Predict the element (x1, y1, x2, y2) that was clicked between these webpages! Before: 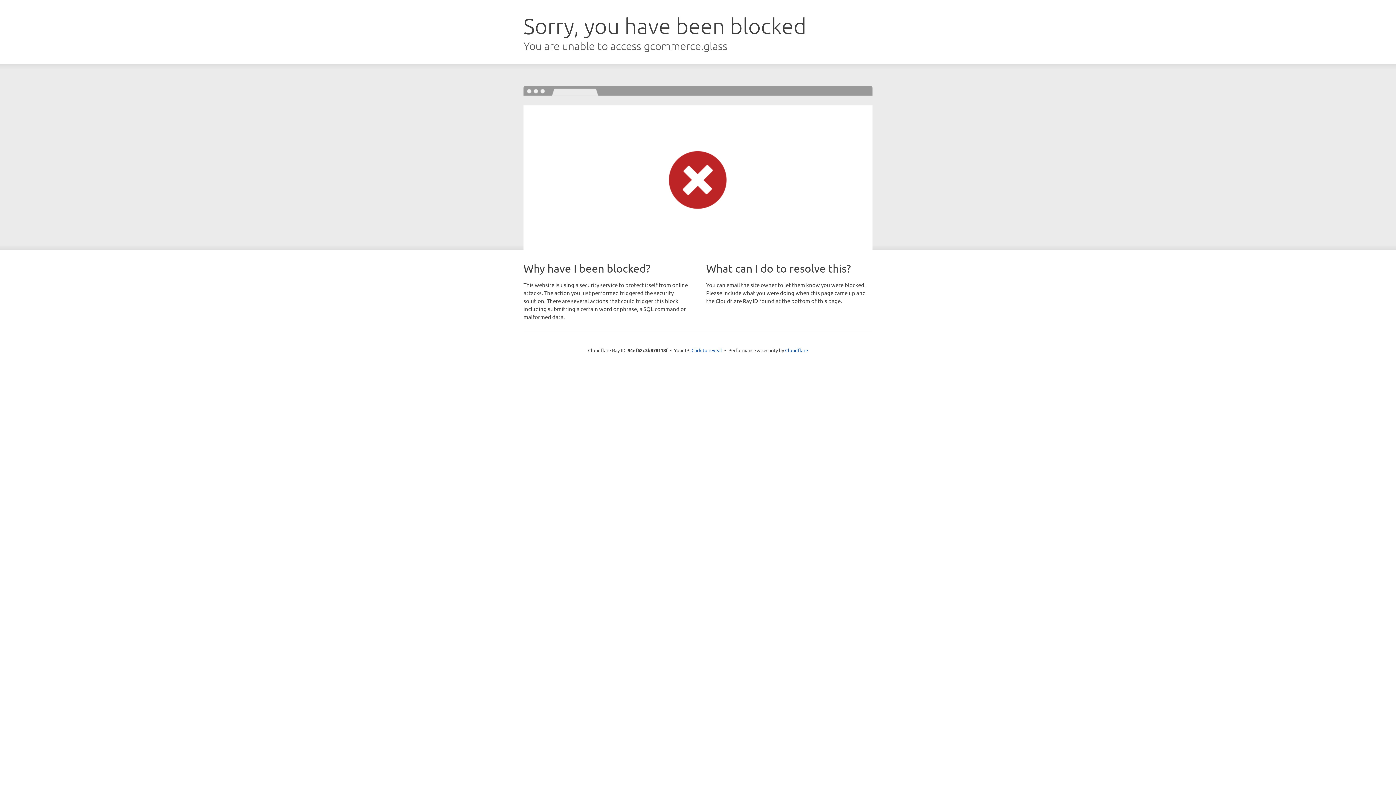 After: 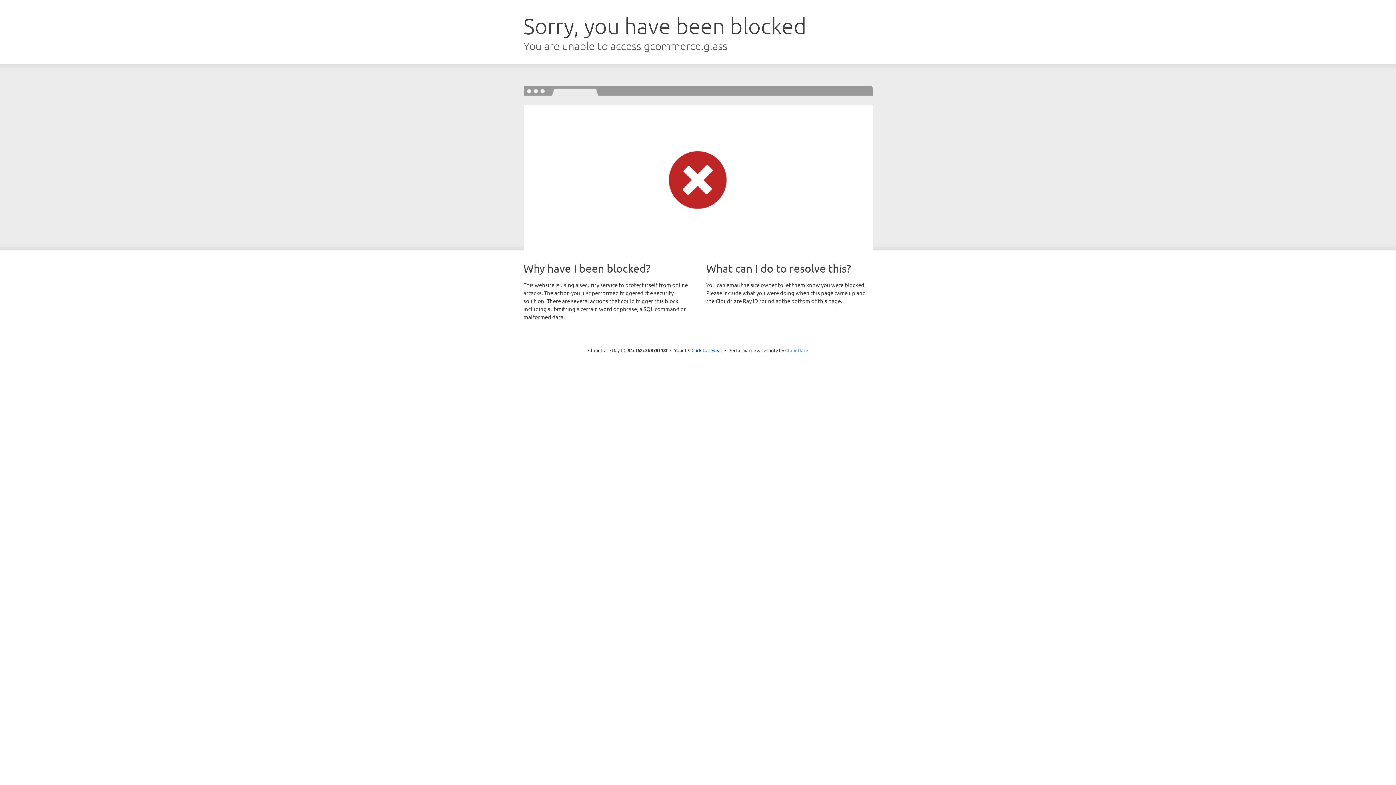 Action: bbox: (785, 347, 808, 353) label: Cloudflare